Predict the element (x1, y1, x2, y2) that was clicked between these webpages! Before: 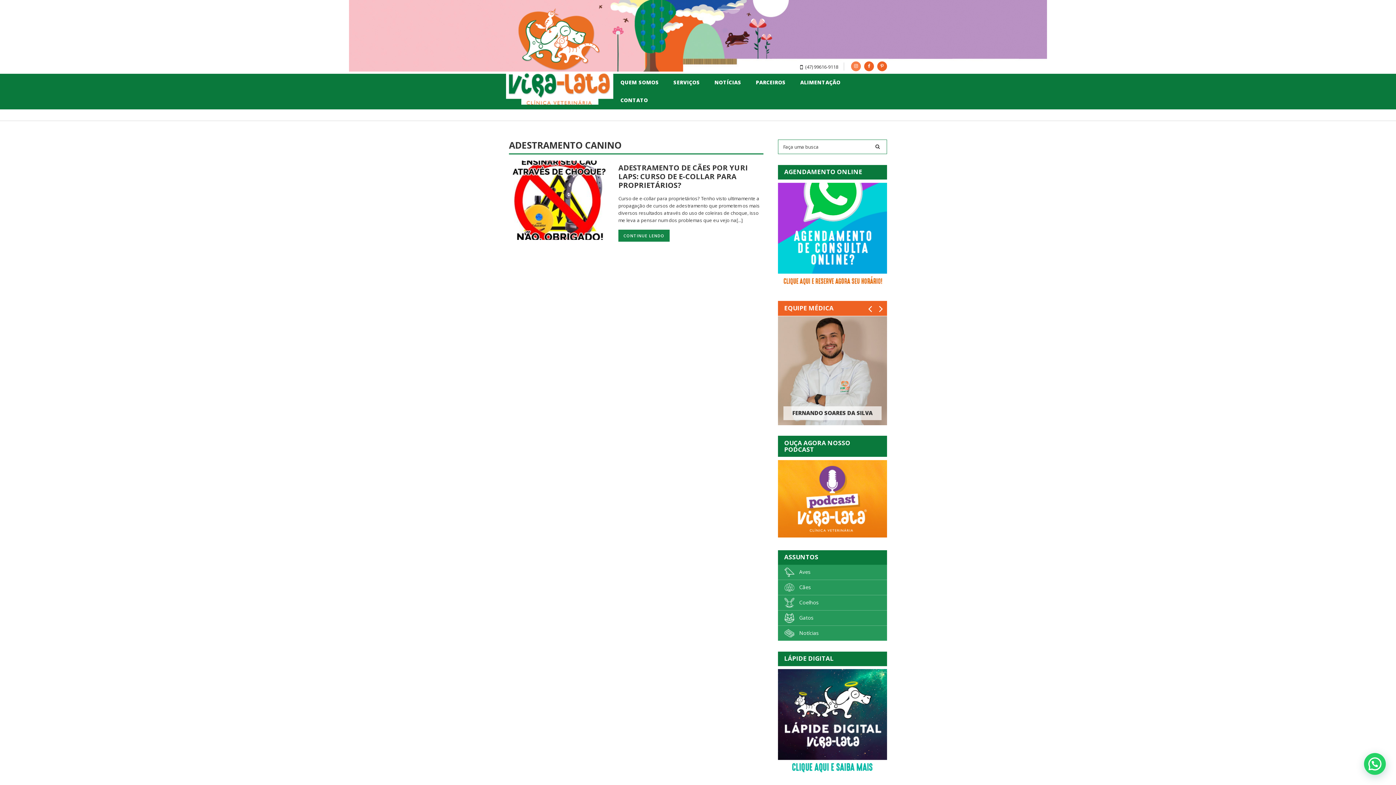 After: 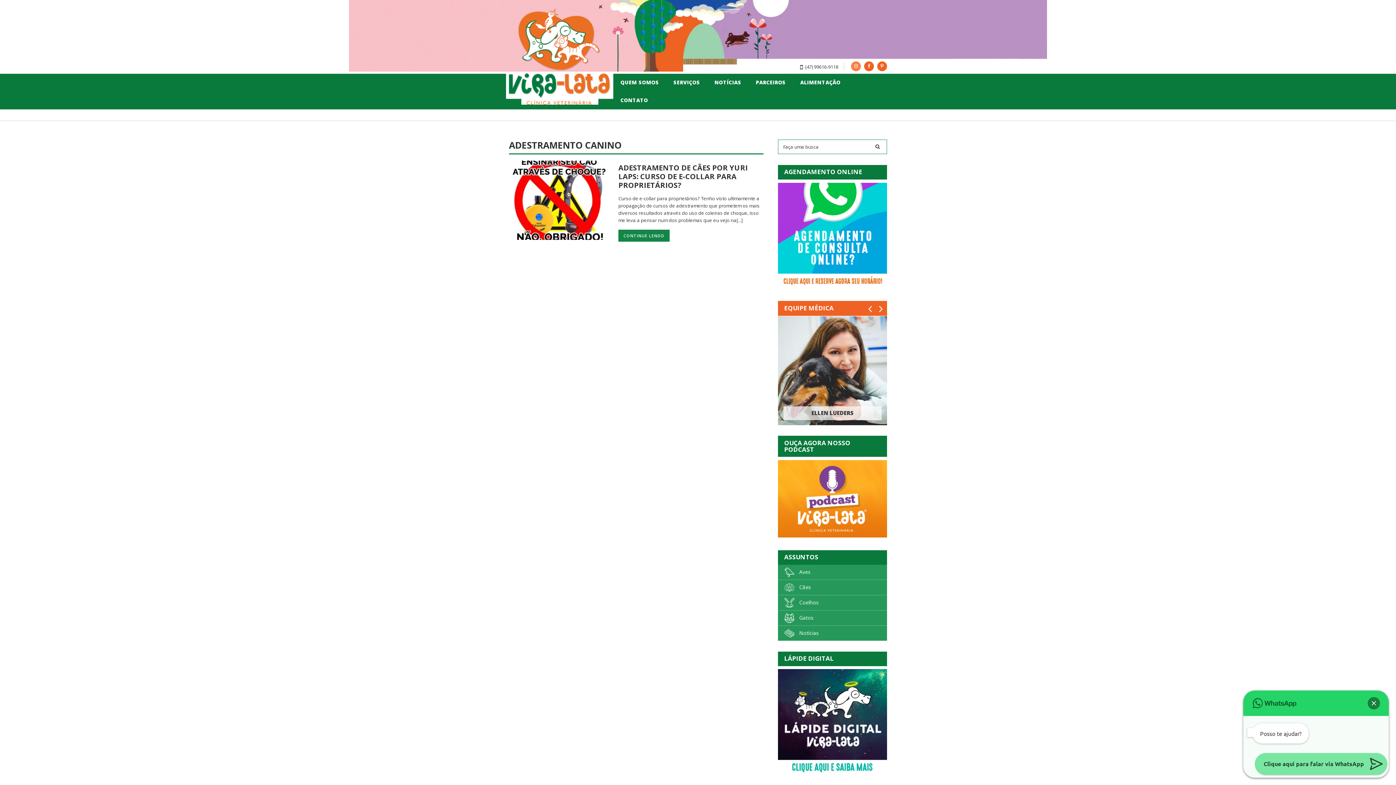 Action: bbox: (1364, 753, 1386, 775)